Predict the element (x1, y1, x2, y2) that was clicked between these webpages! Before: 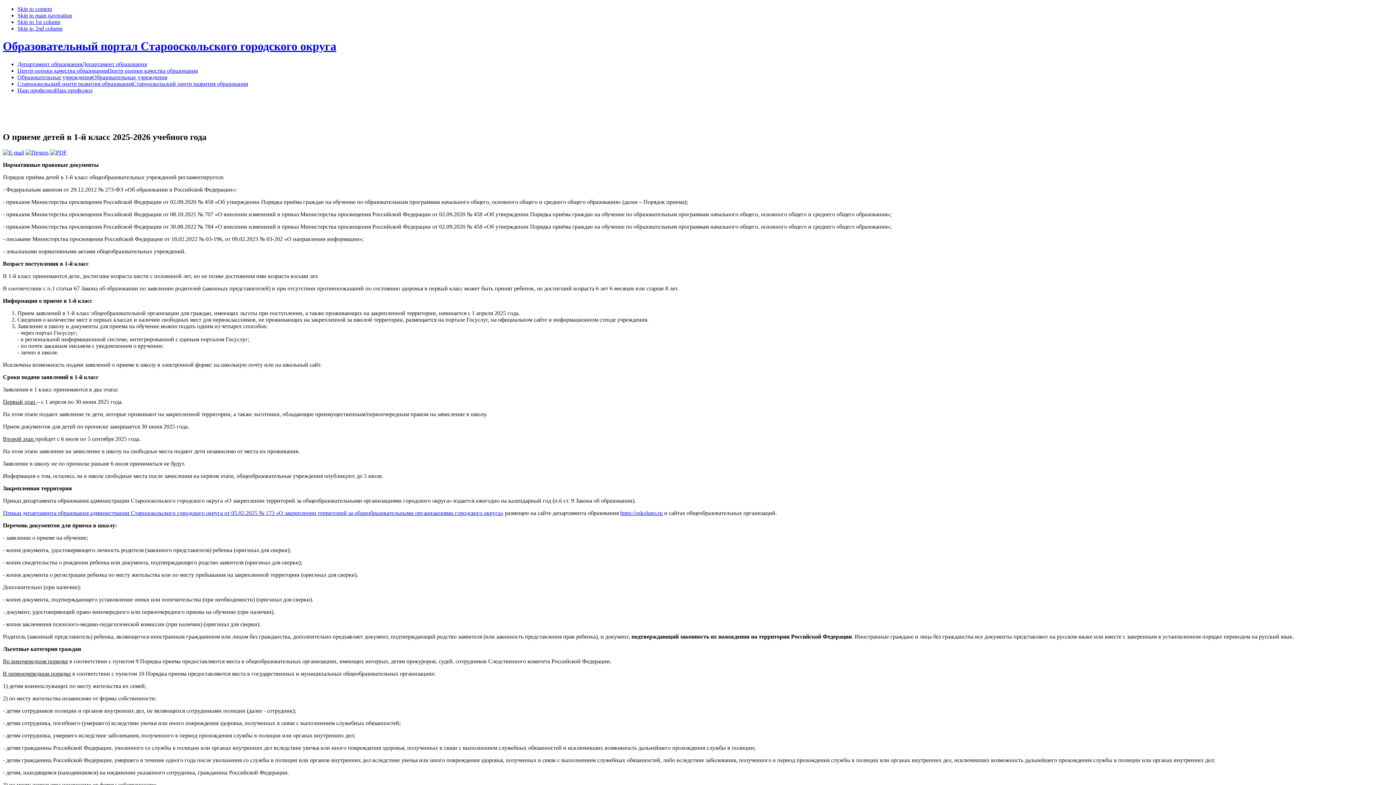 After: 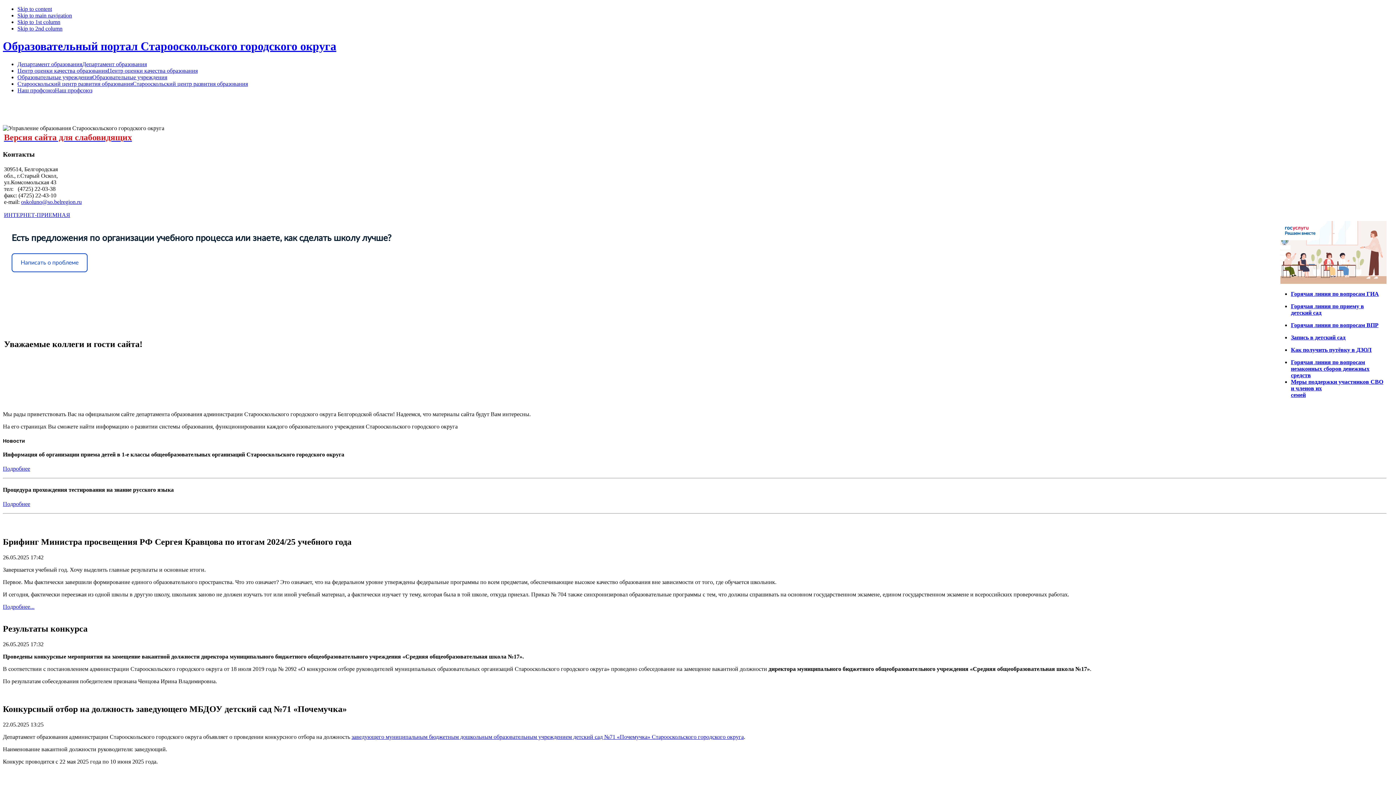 Action: bbox: (2, 39, 336, 52) label: Образовательный портал Старооскольского городского округа